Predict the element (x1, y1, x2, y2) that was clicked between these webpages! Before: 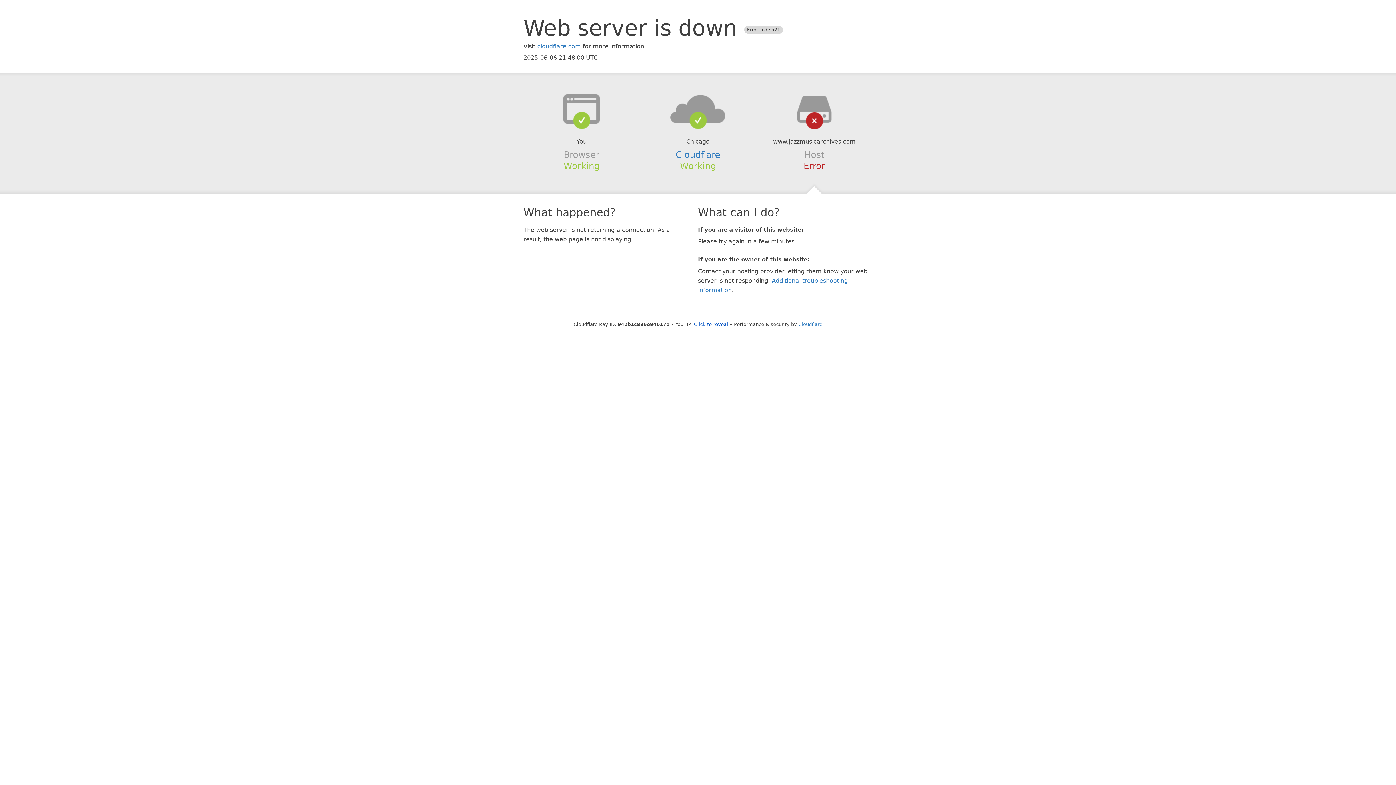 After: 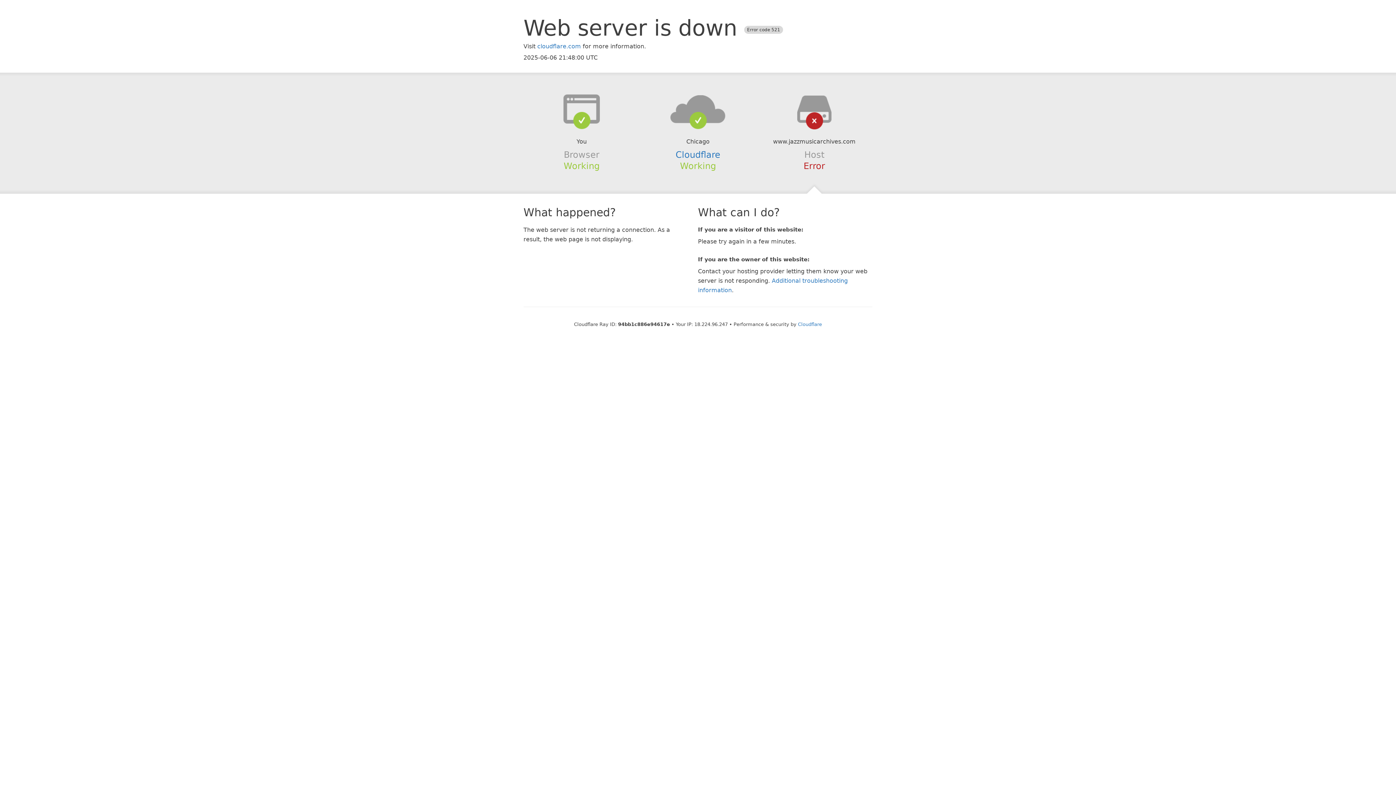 Action: bbox: (694, 321, 728, 327) label: Click to reveal